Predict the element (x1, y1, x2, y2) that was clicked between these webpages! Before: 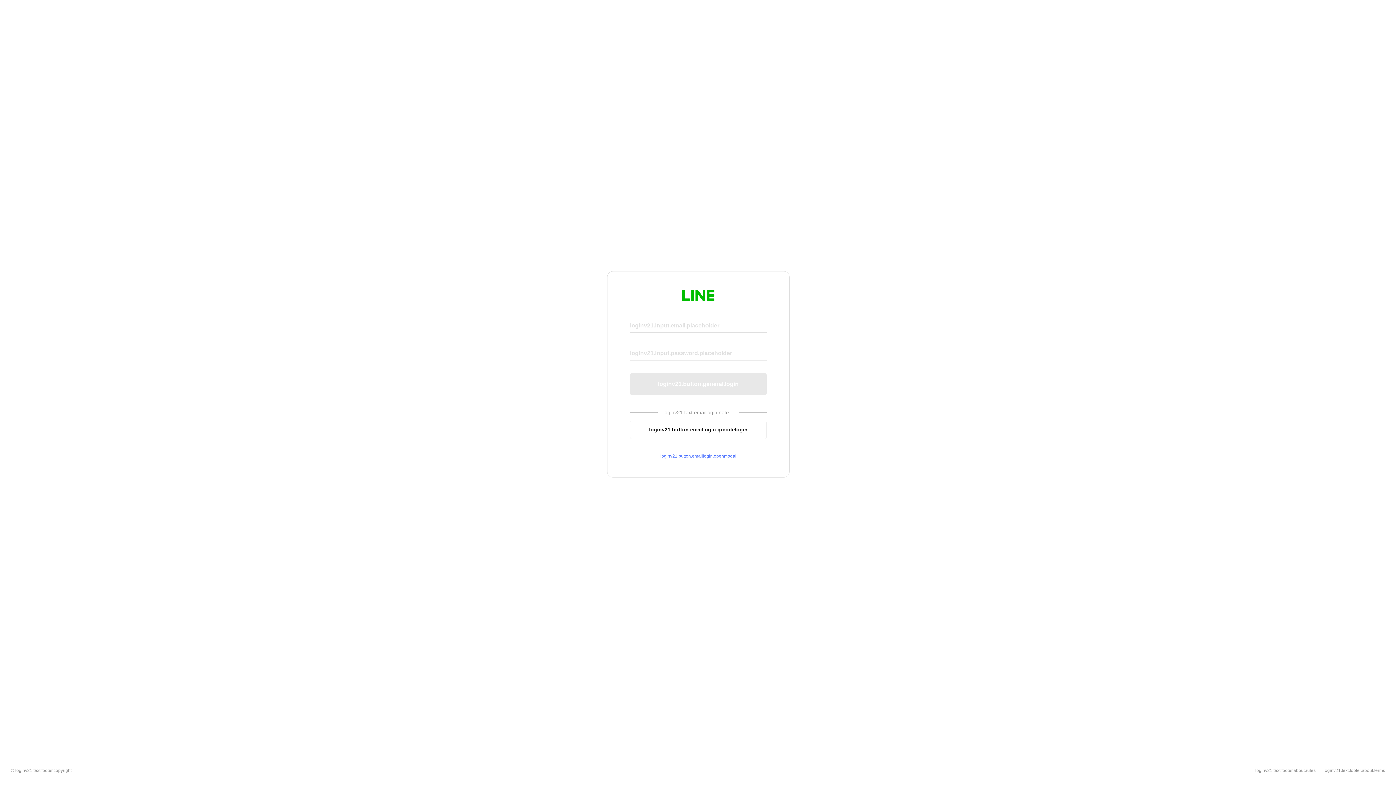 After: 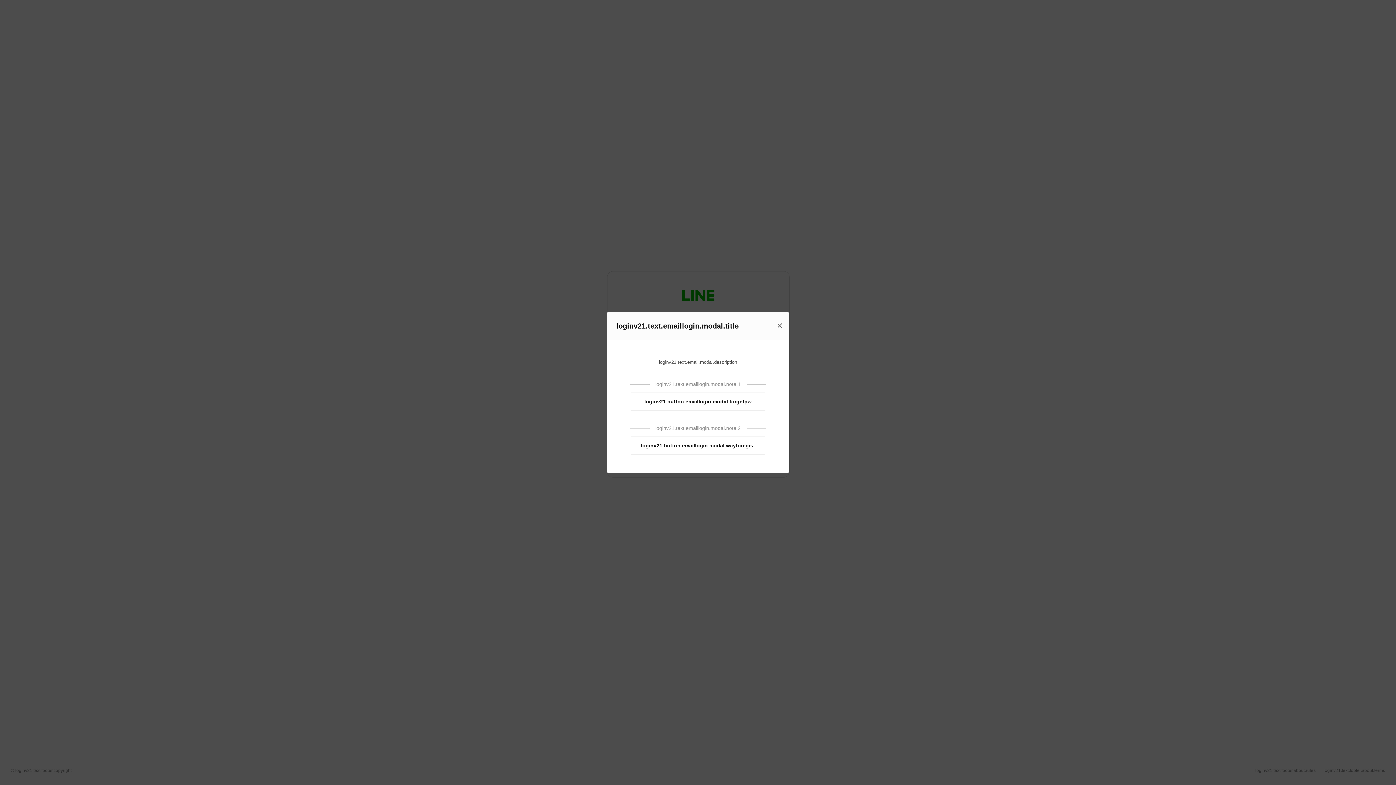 Action: label: loginv21.button.emaillogin.openmodal bbox: (630, 453, 766, 459)